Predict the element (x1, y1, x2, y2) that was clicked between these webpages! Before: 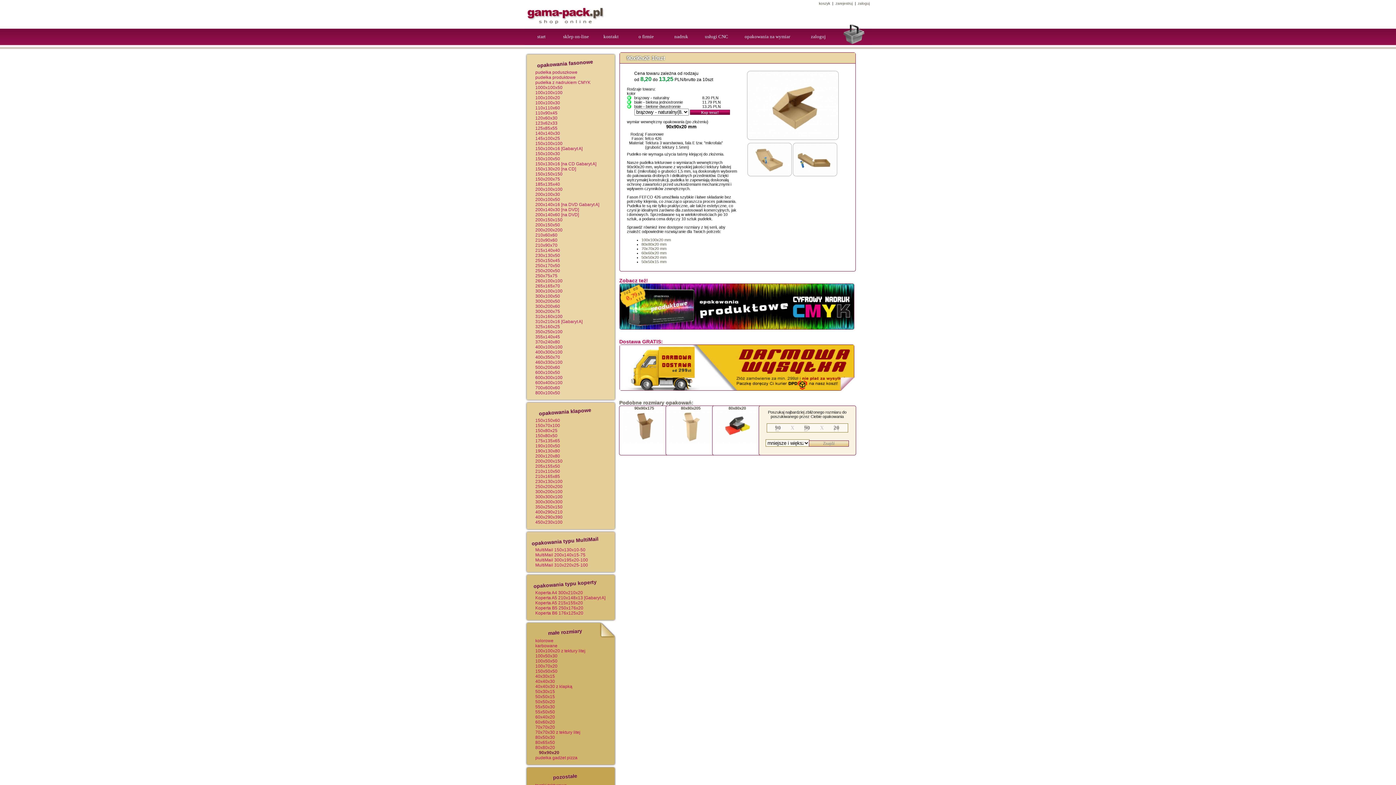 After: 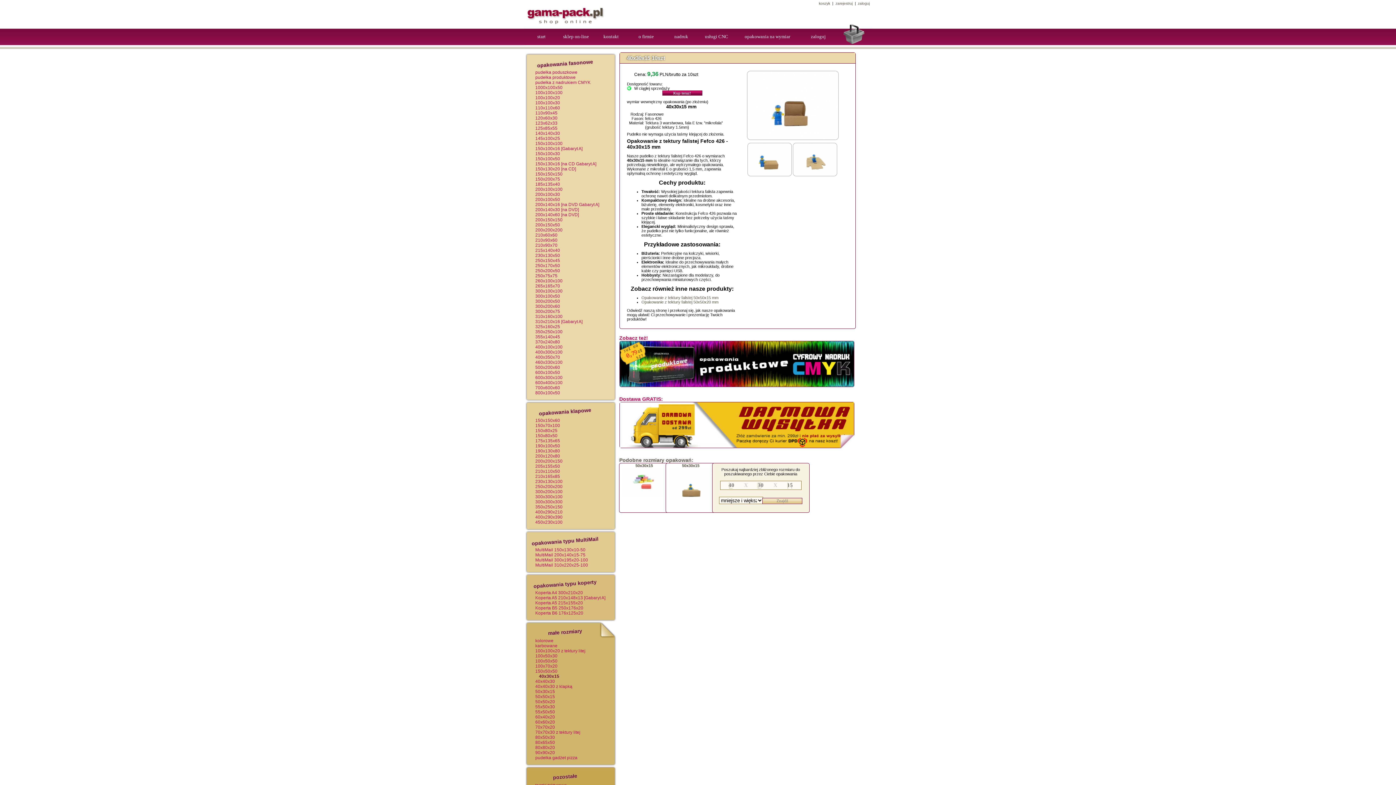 Action: bbox: (528, 674, 555, 679) label: 40x30x15